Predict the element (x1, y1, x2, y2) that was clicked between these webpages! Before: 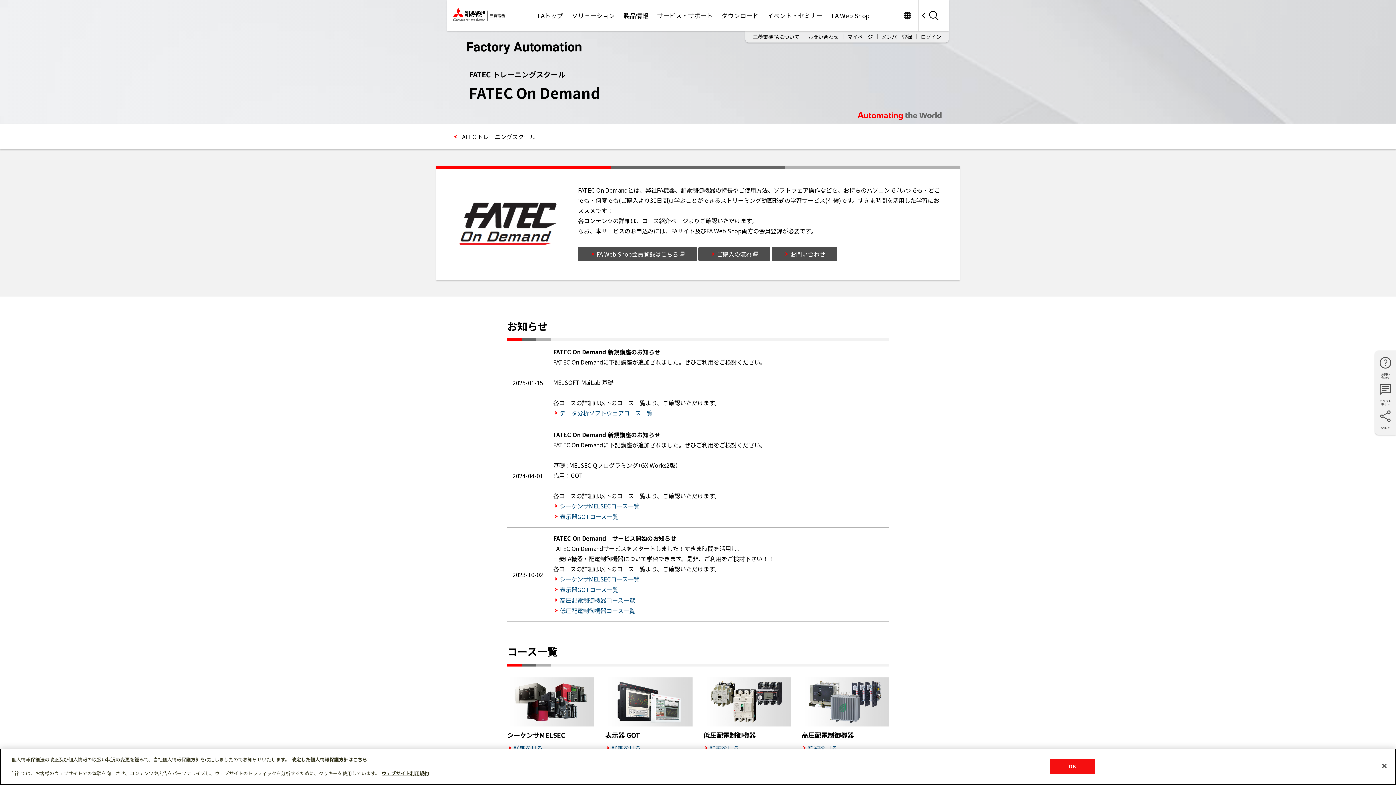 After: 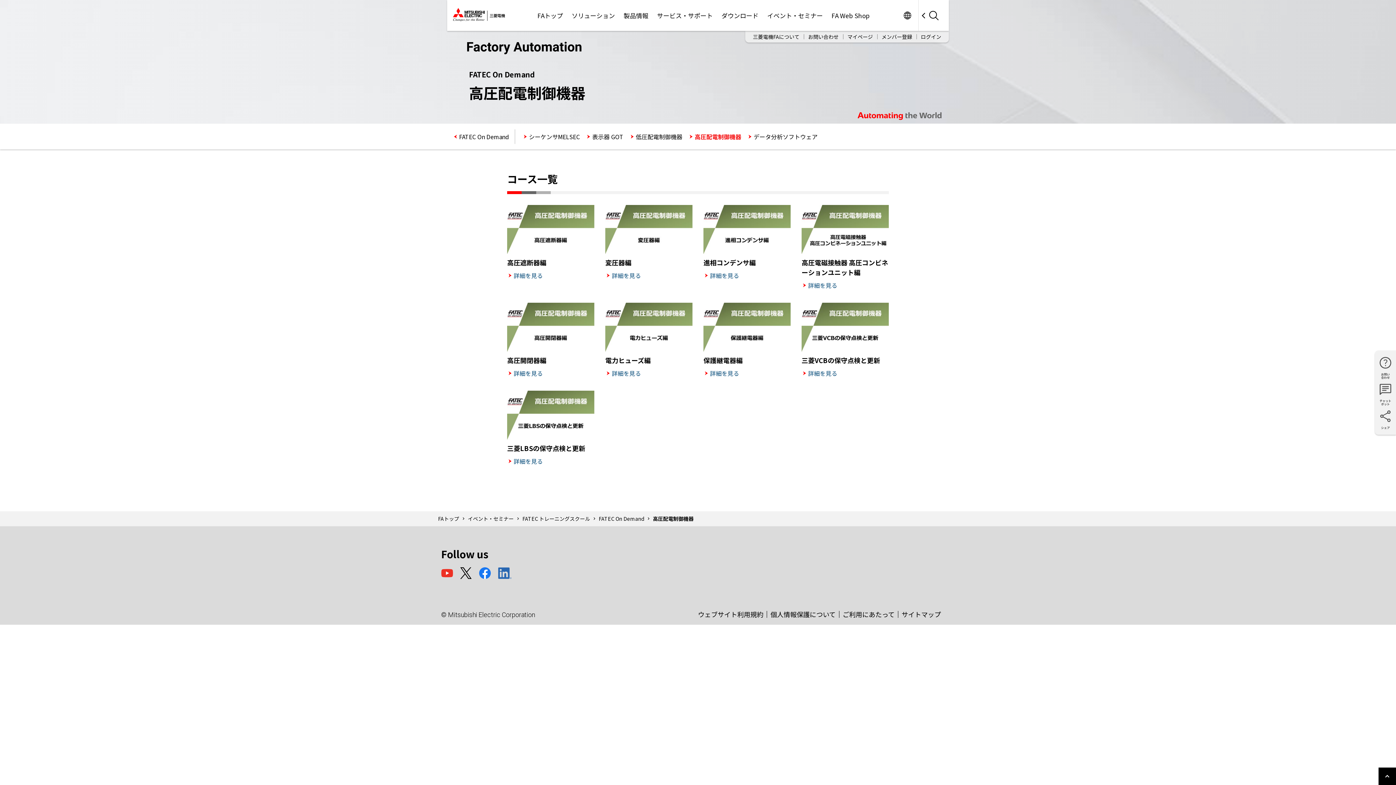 Action: bbox: (801, 744, 837, 752) label: 詳細を見る